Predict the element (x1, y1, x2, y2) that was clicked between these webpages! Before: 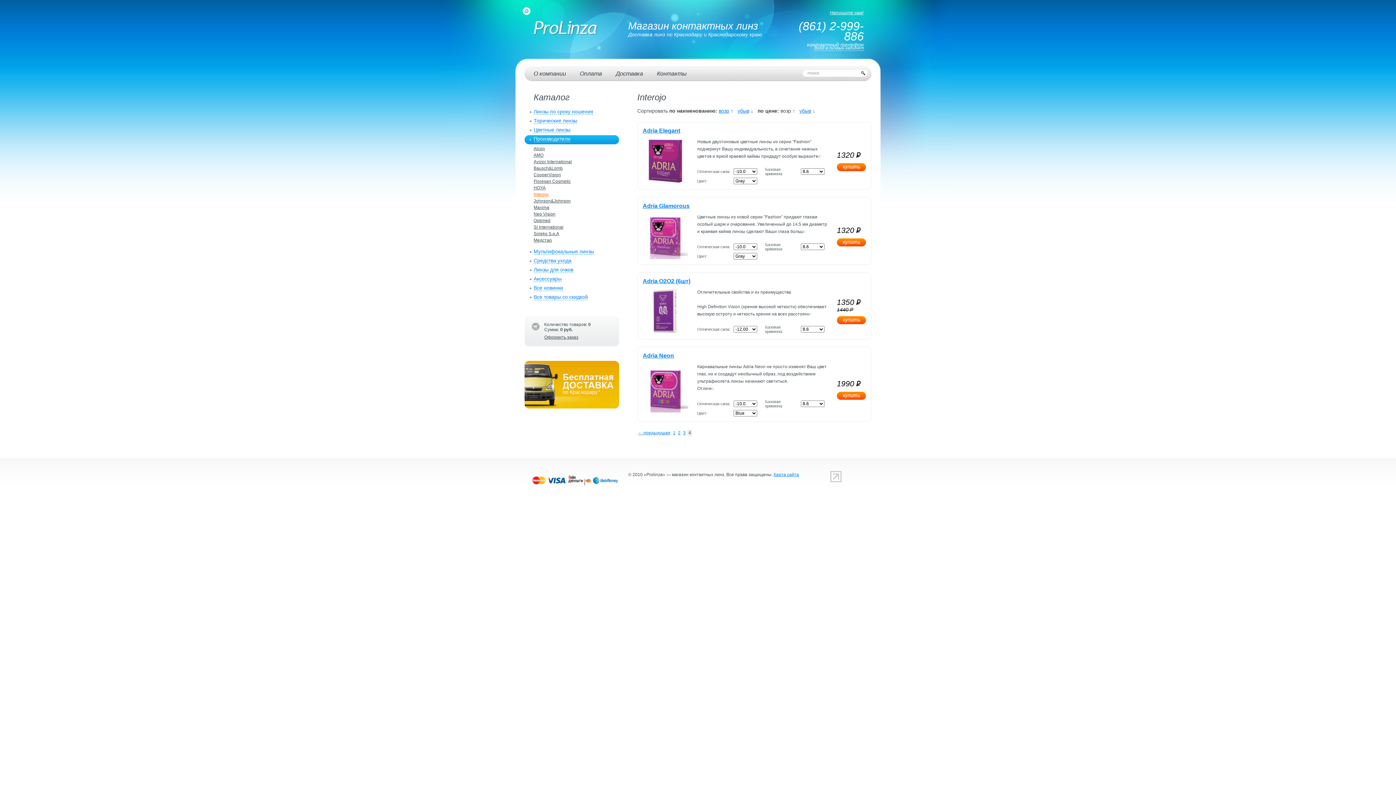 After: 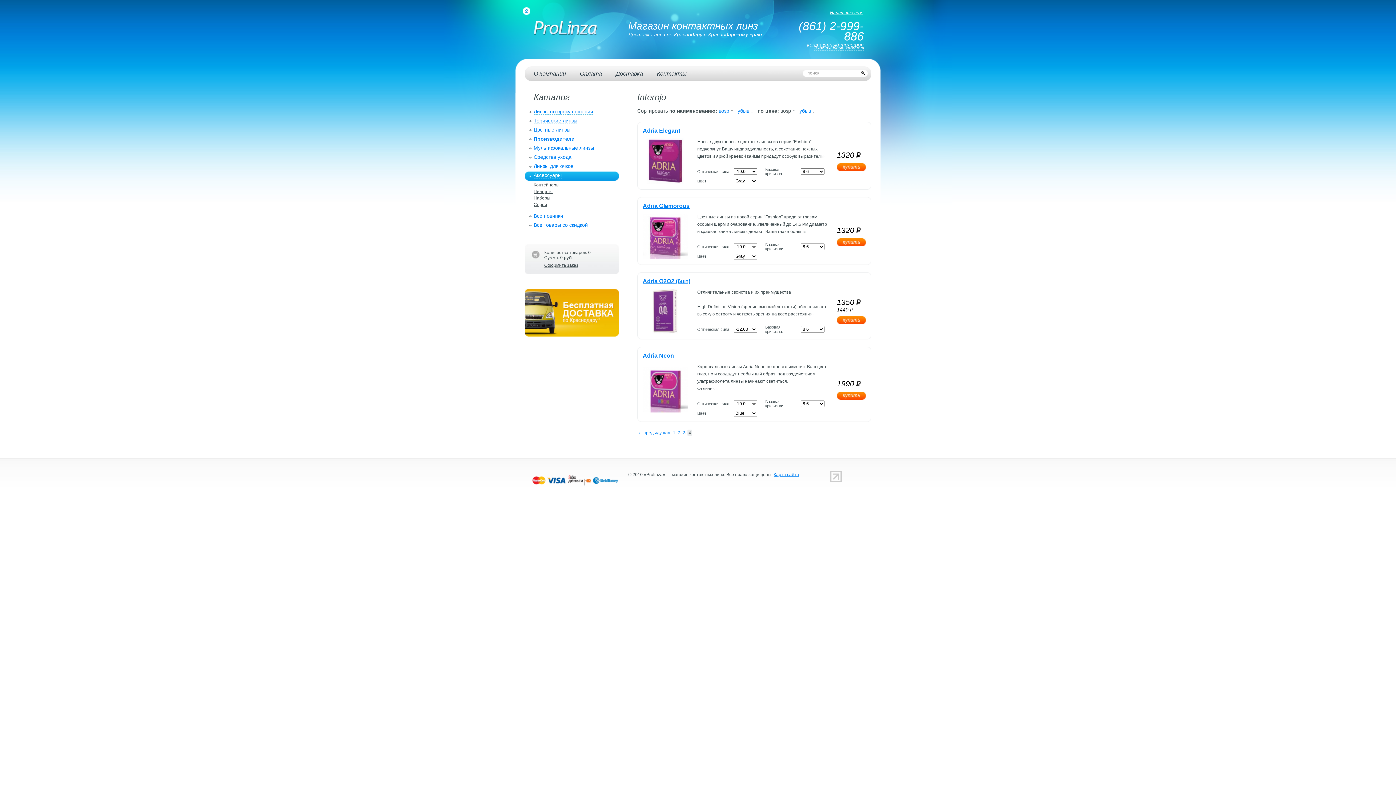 Action: bbox: (533, 276, 561, 282) label: Аксессуары